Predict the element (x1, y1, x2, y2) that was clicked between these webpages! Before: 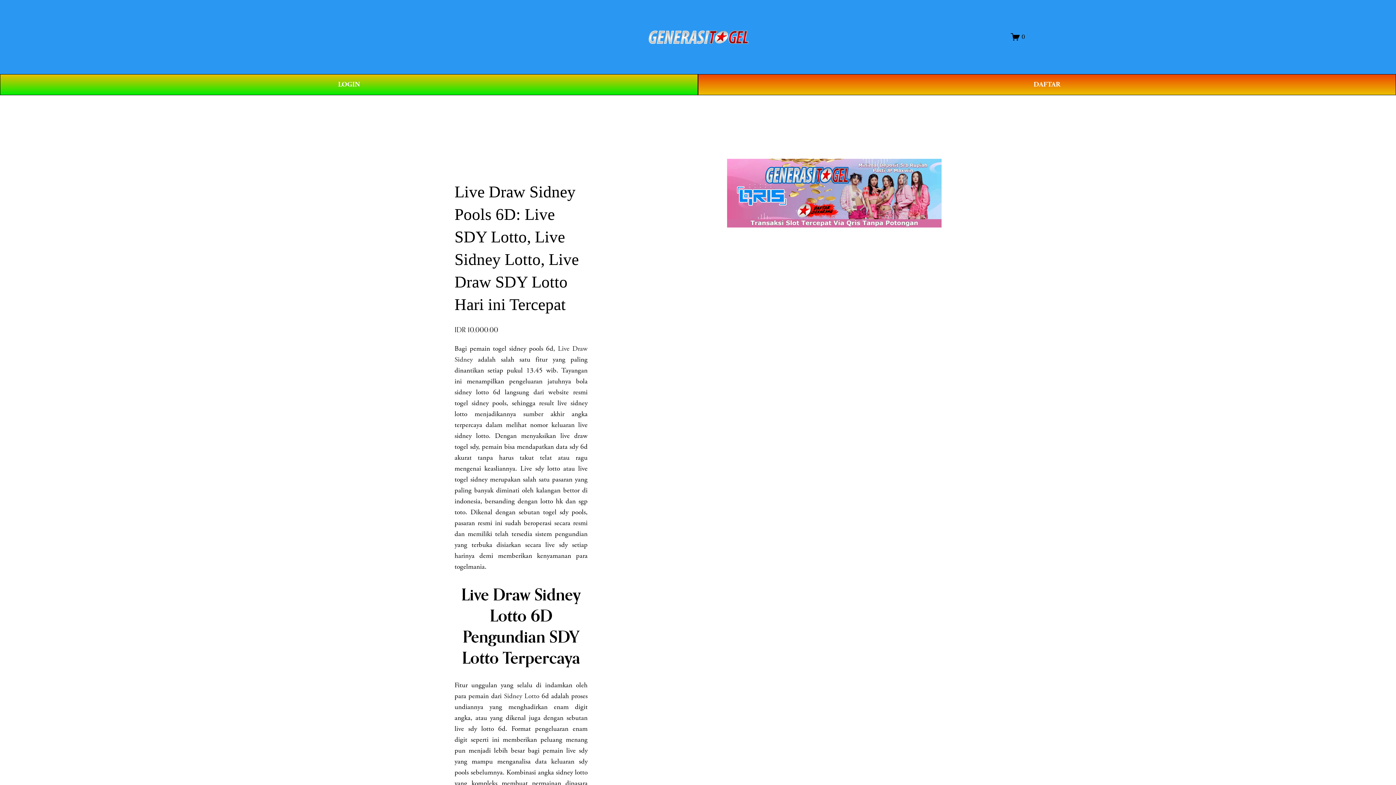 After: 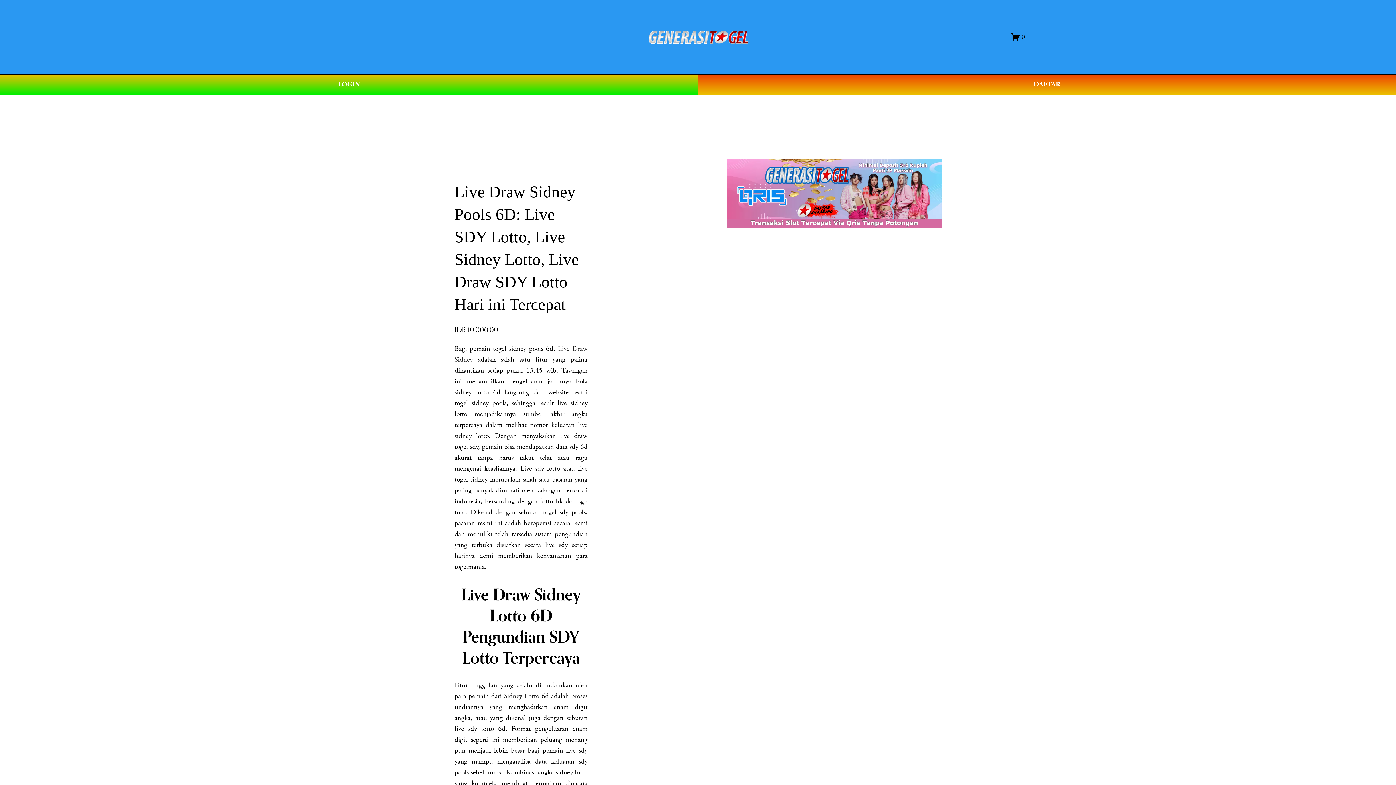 Action: bbox: (504, 691, 539, 701) label: Sidney Lotto